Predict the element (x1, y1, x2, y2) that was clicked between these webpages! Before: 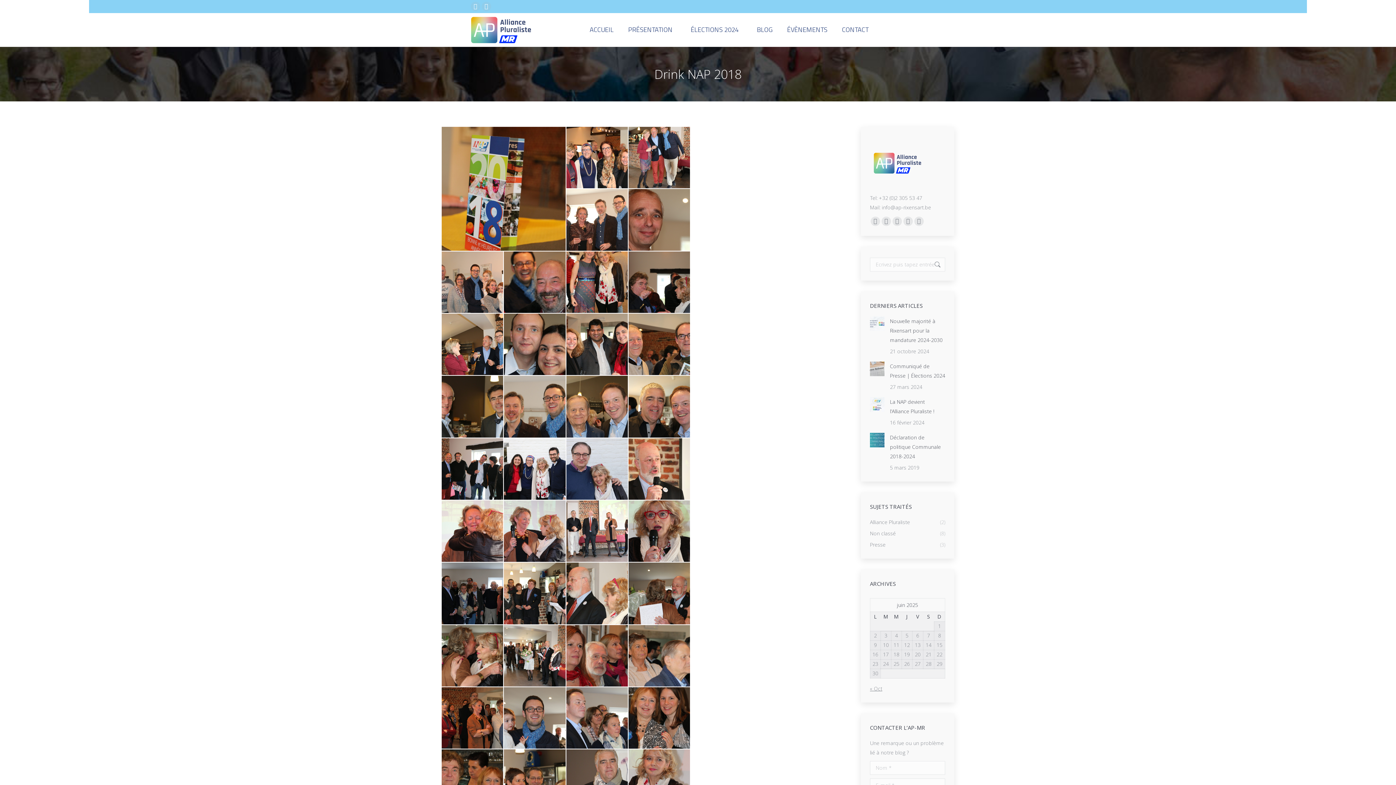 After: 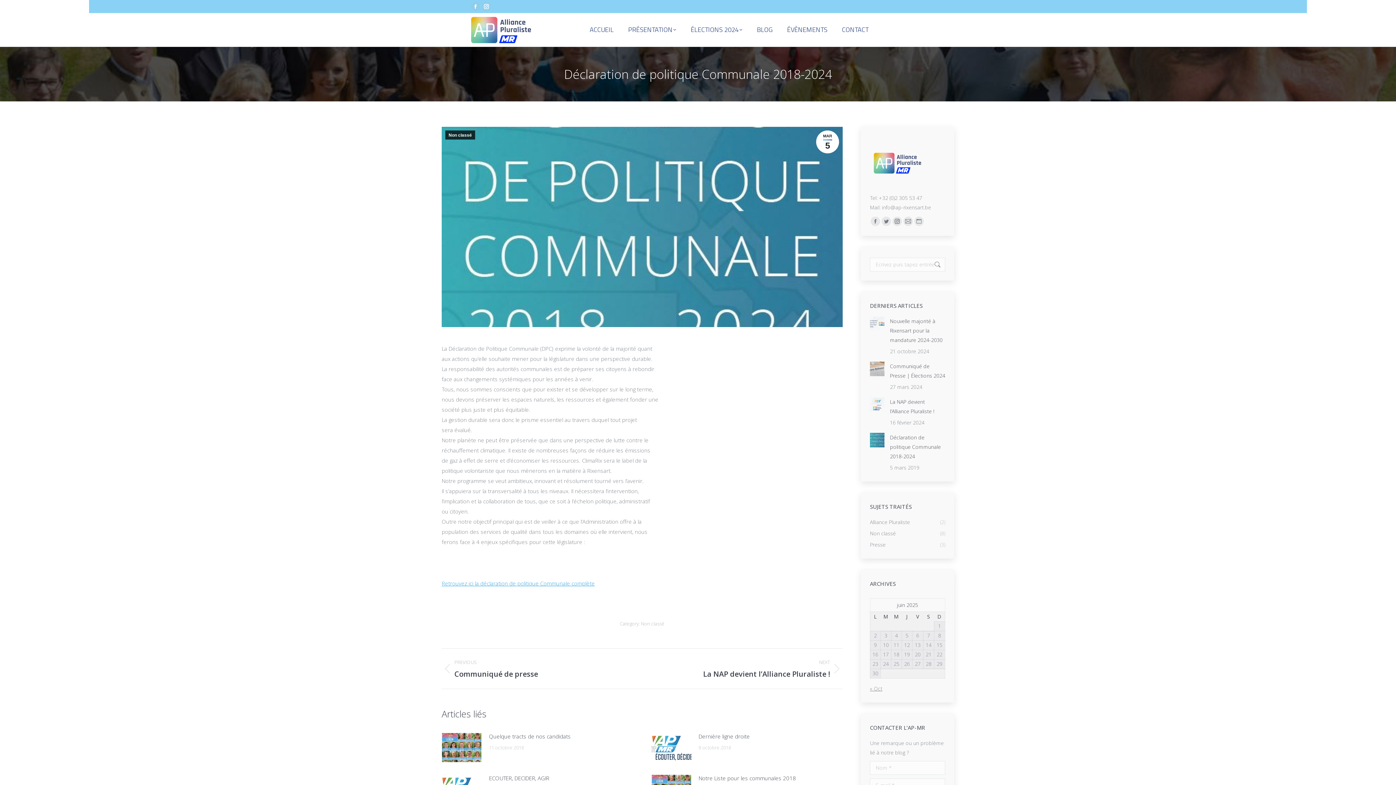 Action: label: Déclaration de politique Communale 2018-2024 bbox: (890, 433, 945, 461)